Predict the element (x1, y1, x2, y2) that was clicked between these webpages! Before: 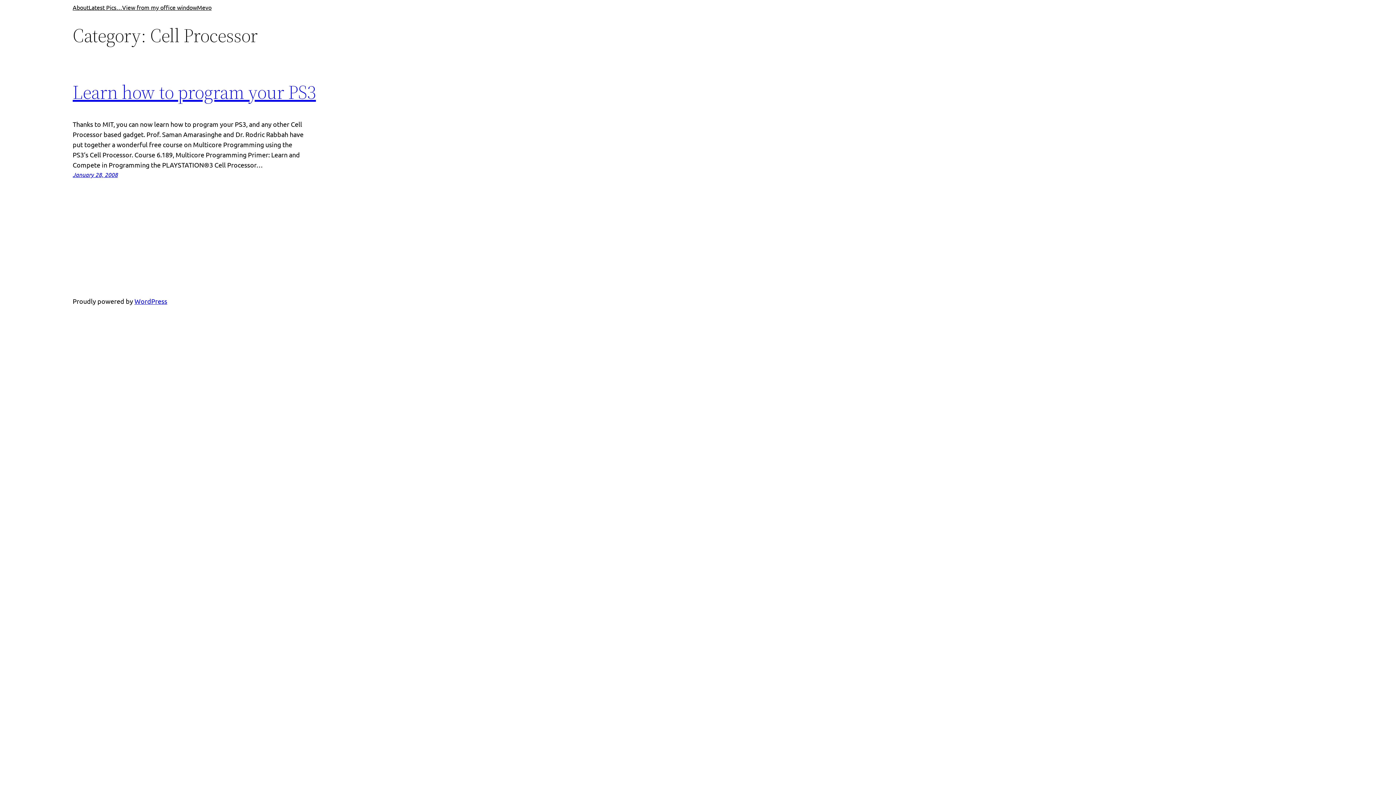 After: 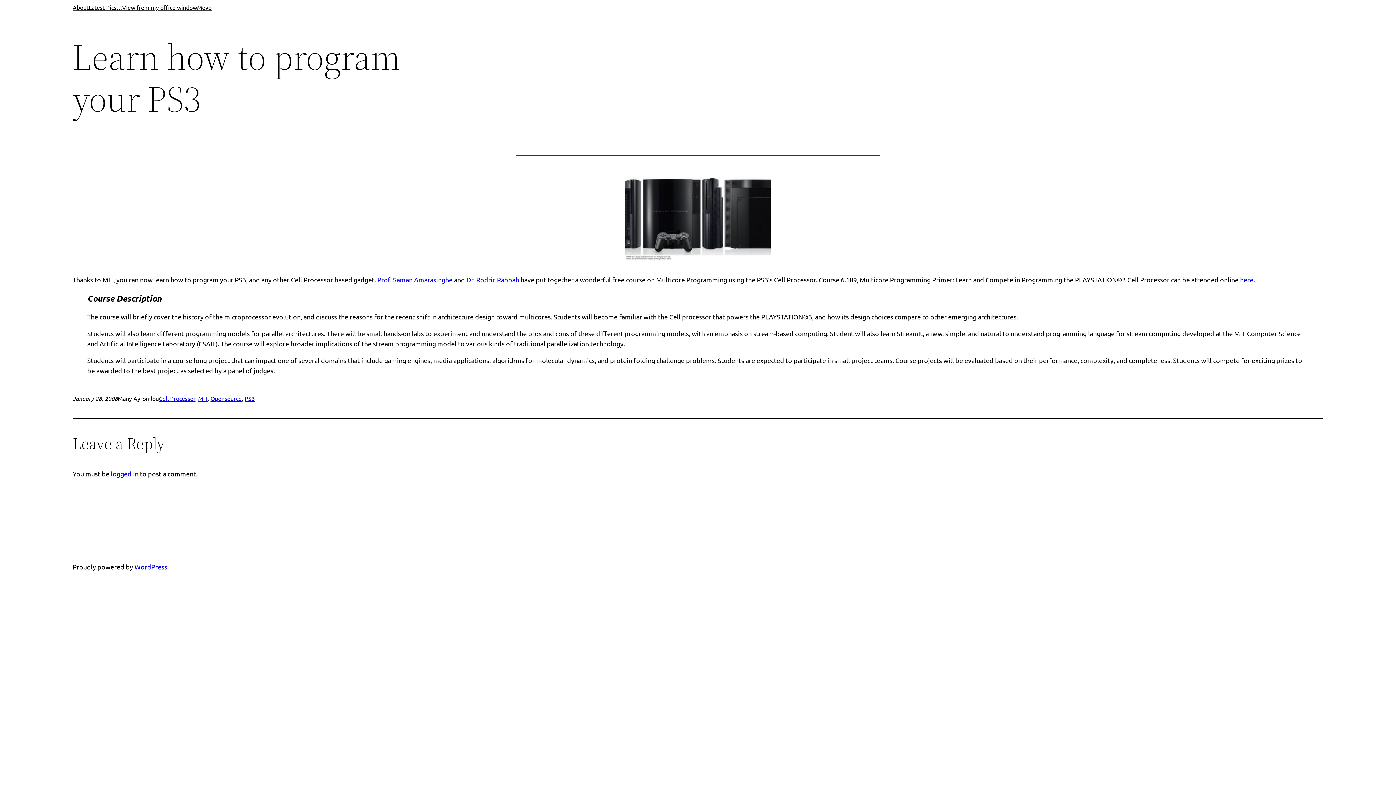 Action: bbox: (72, 79, 316, 105) label: Learn how to program your PS3